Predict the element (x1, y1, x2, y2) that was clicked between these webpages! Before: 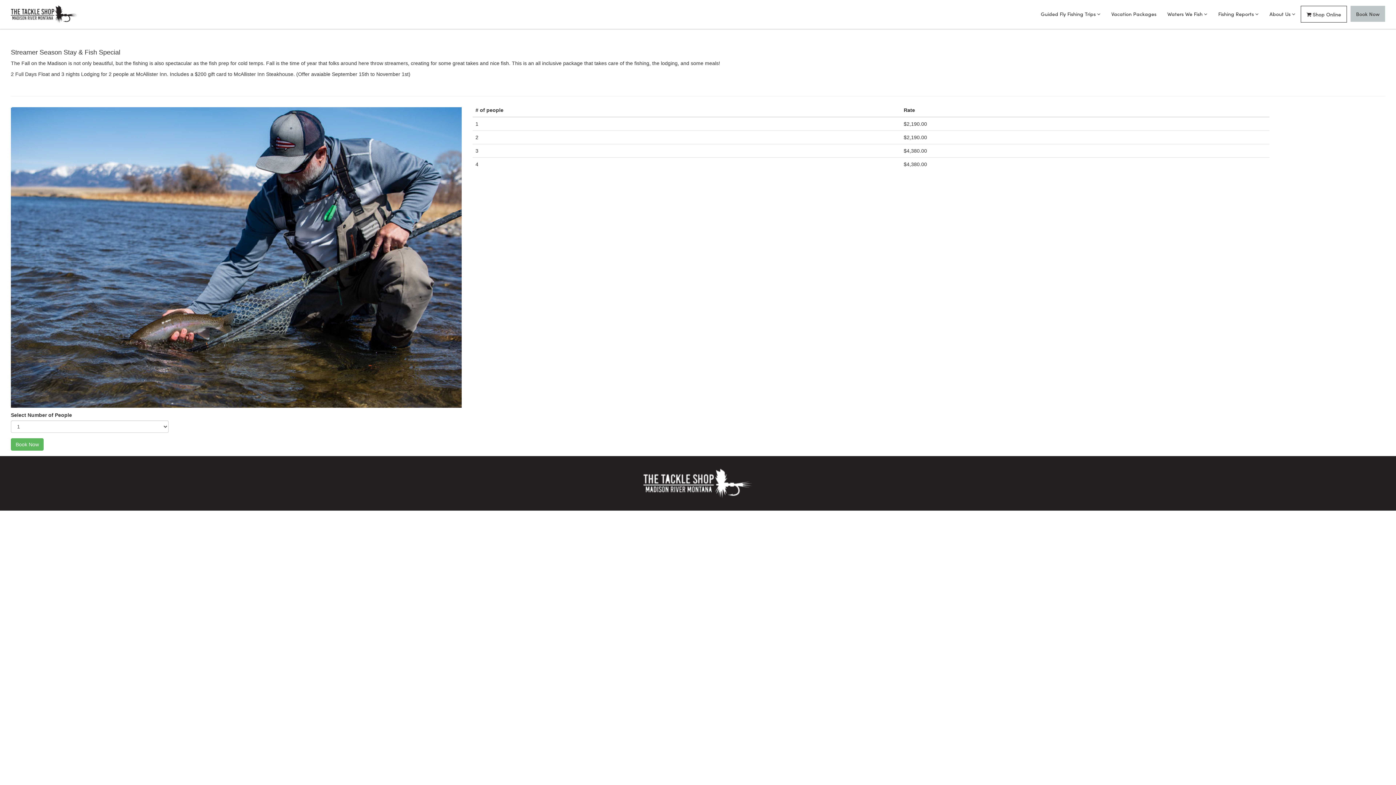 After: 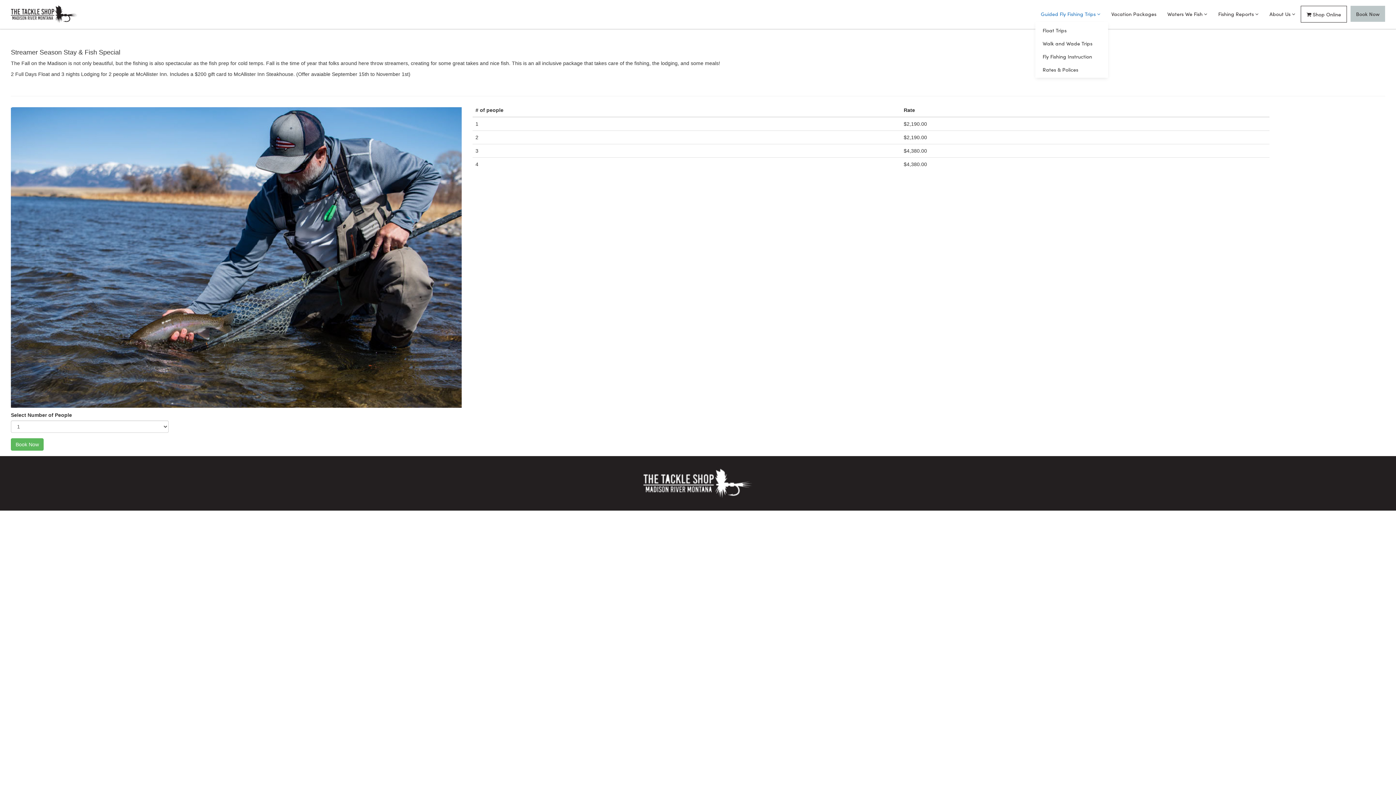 Action: bbox: (1035, 5, 1106, 21) label: Guided Fly Fishing Trips 